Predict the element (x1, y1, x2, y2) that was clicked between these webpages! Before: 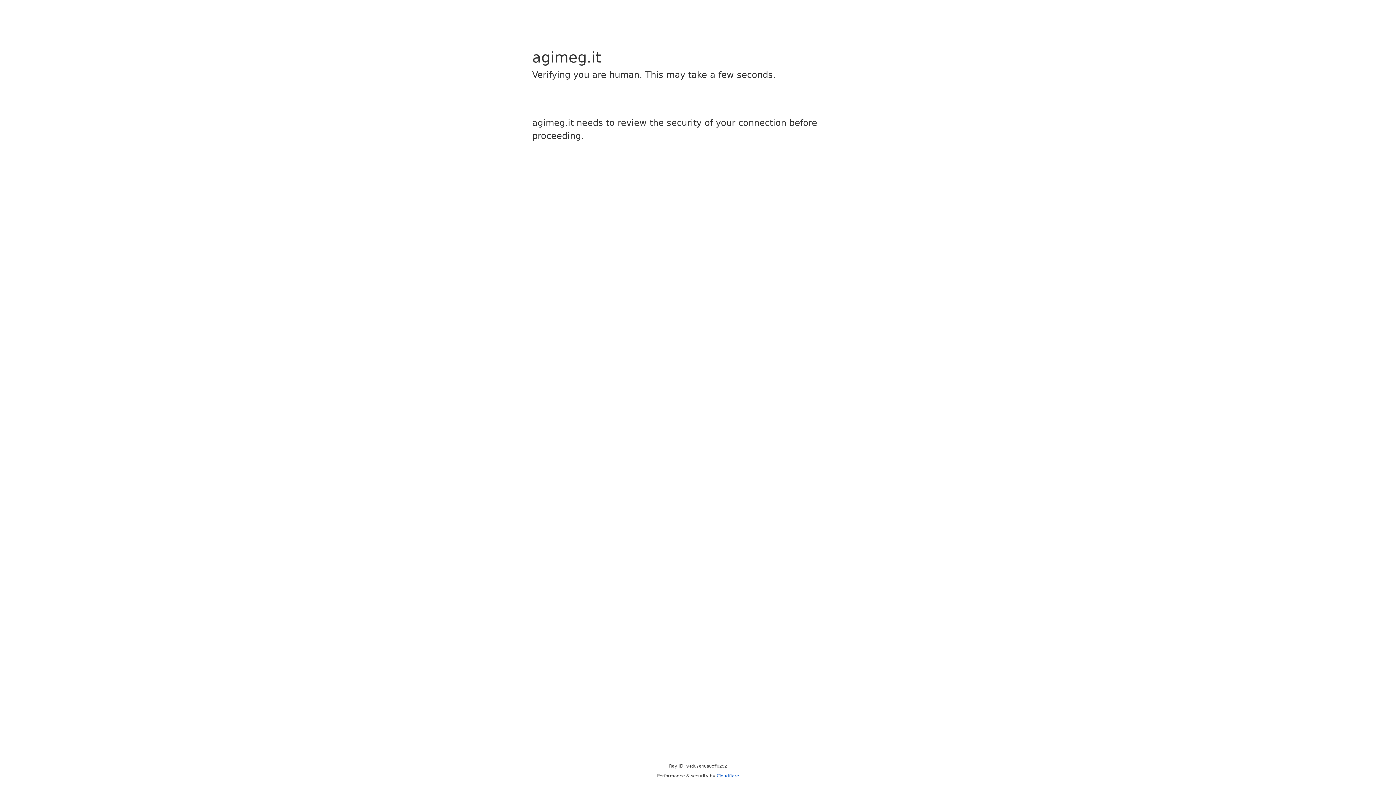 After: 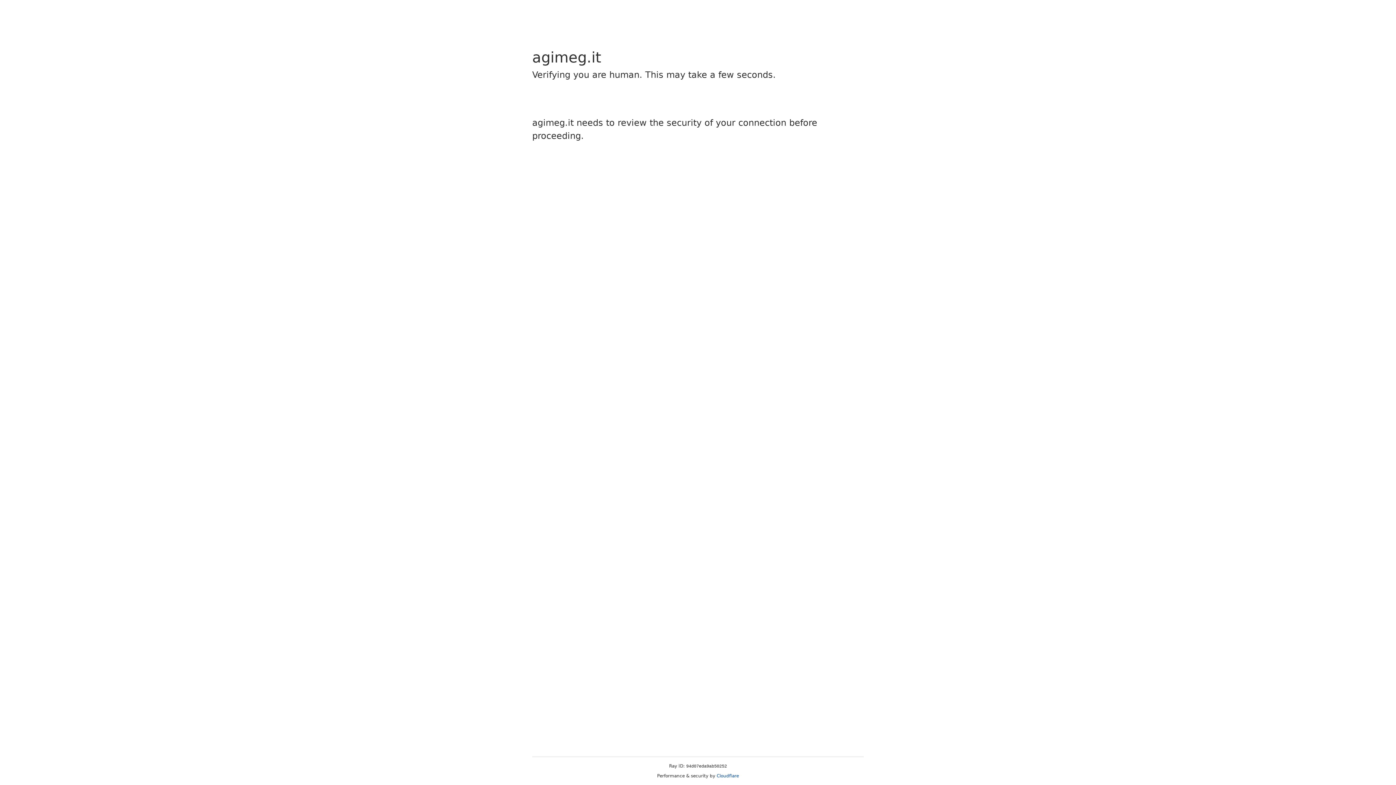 Action: label: Cloudflare bbox: (716, 773, 739, 778)